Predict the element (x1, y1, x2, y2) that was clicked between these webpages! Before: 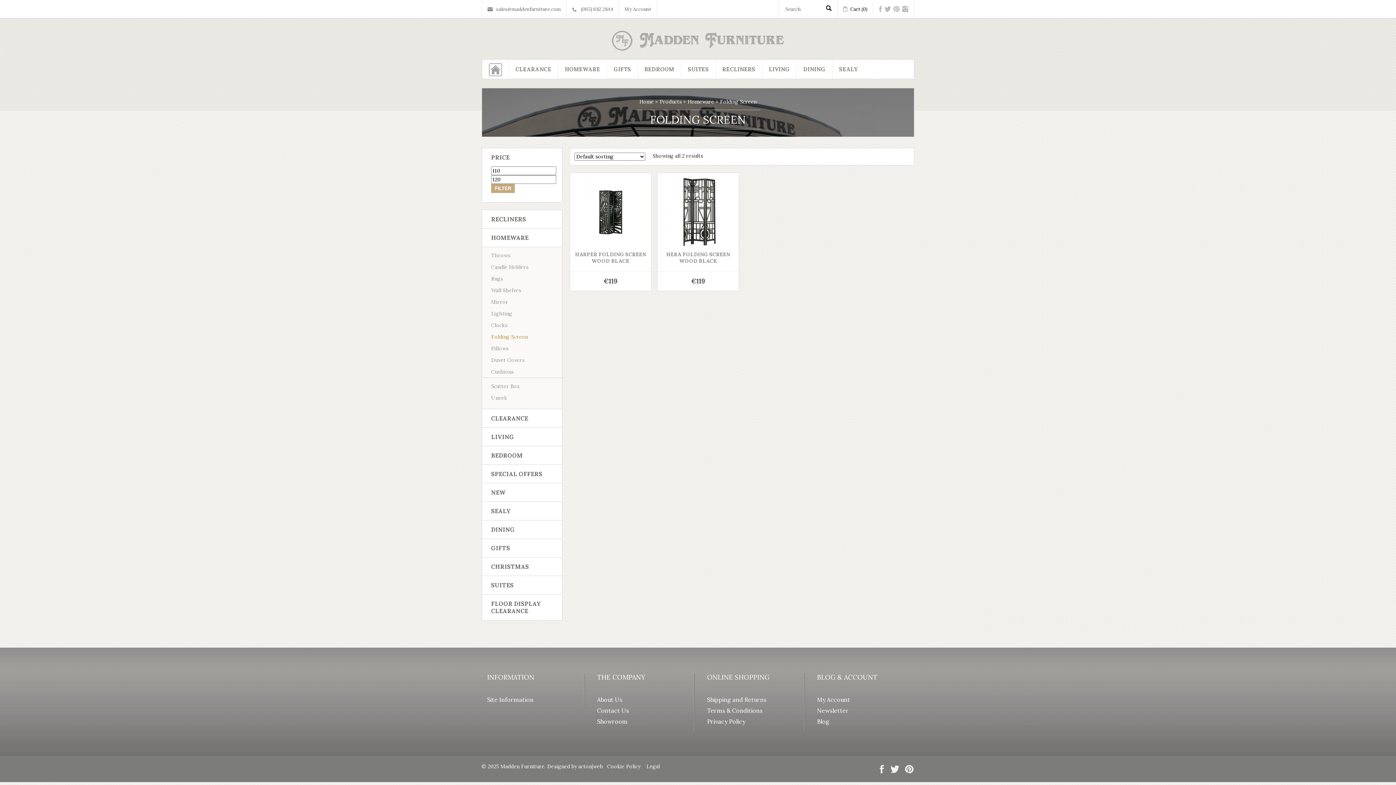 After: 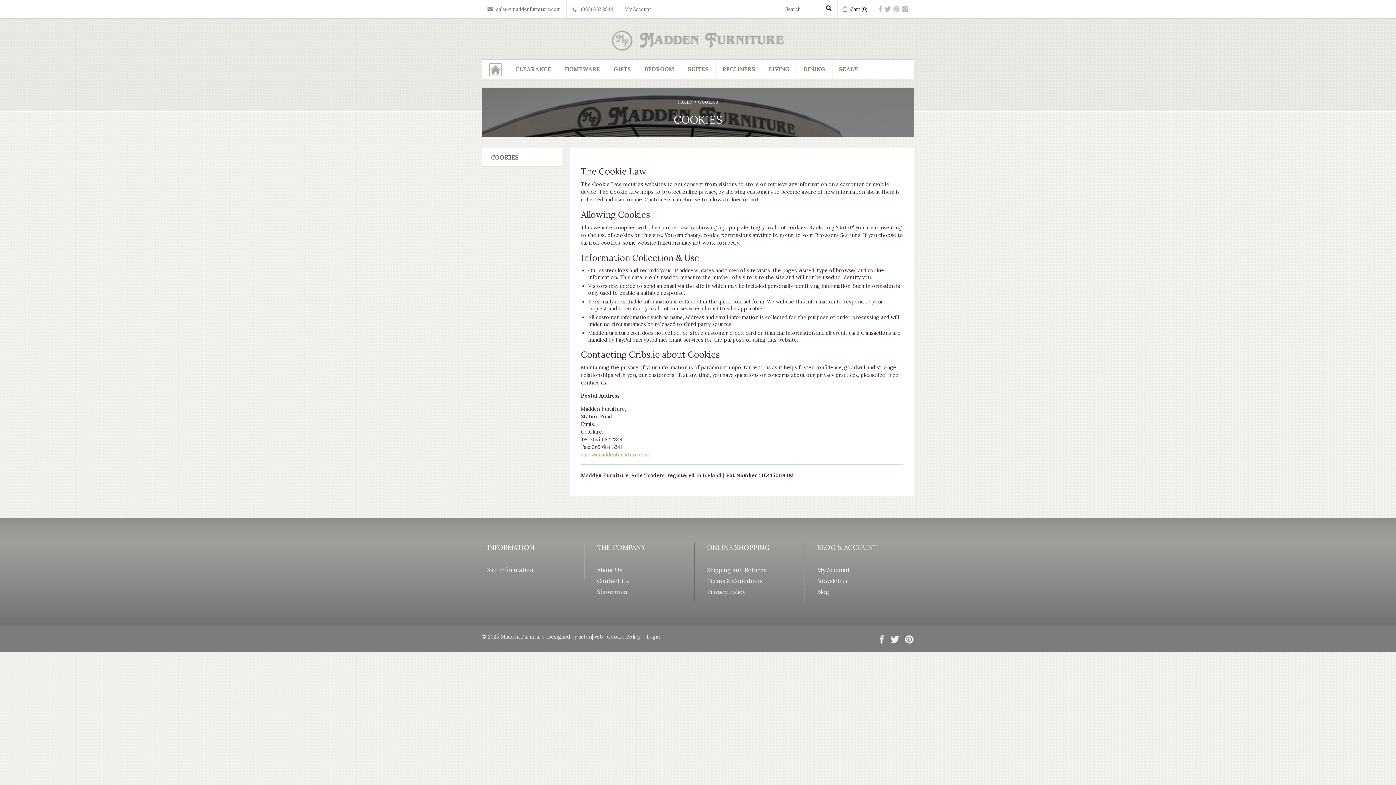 Action: bbox: (607, 763, 640, 770) label: Cookie Policy